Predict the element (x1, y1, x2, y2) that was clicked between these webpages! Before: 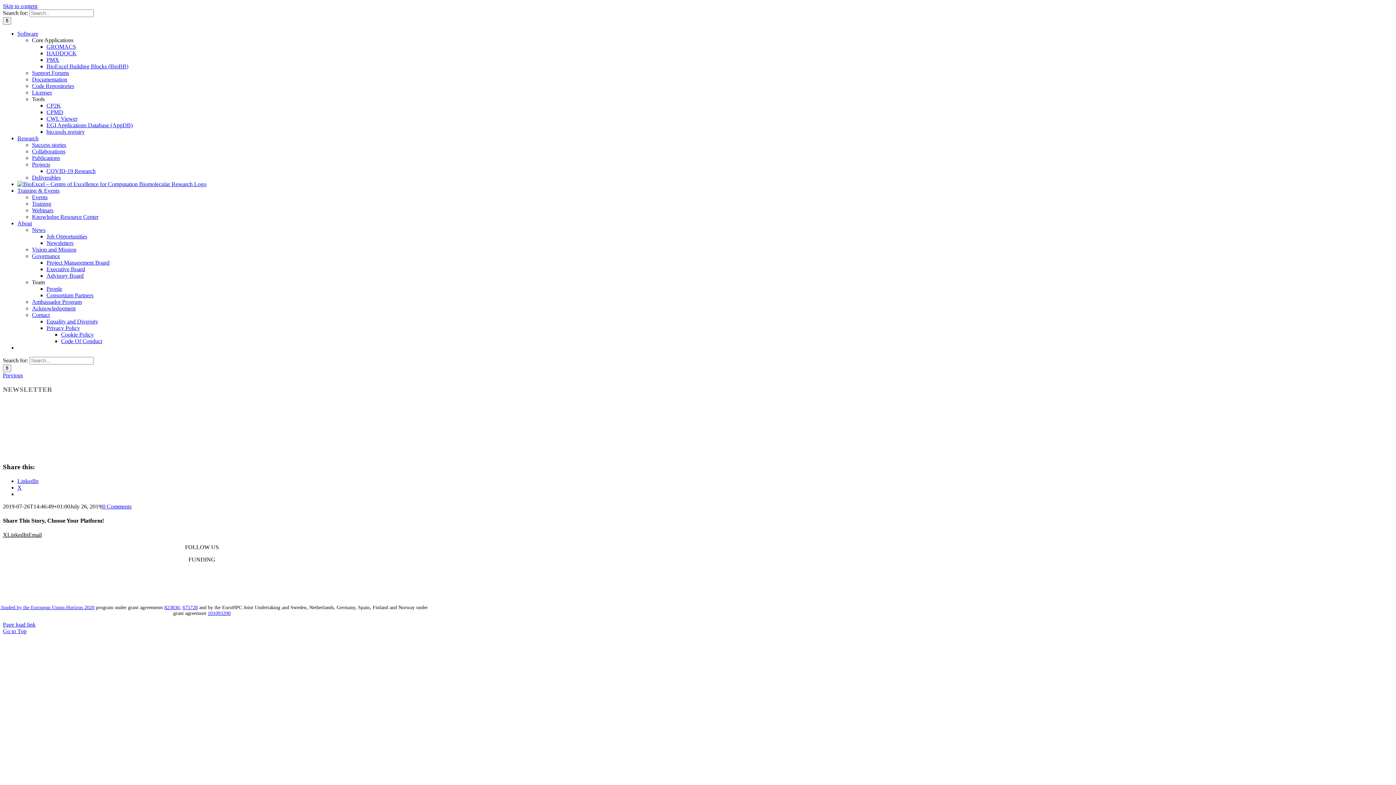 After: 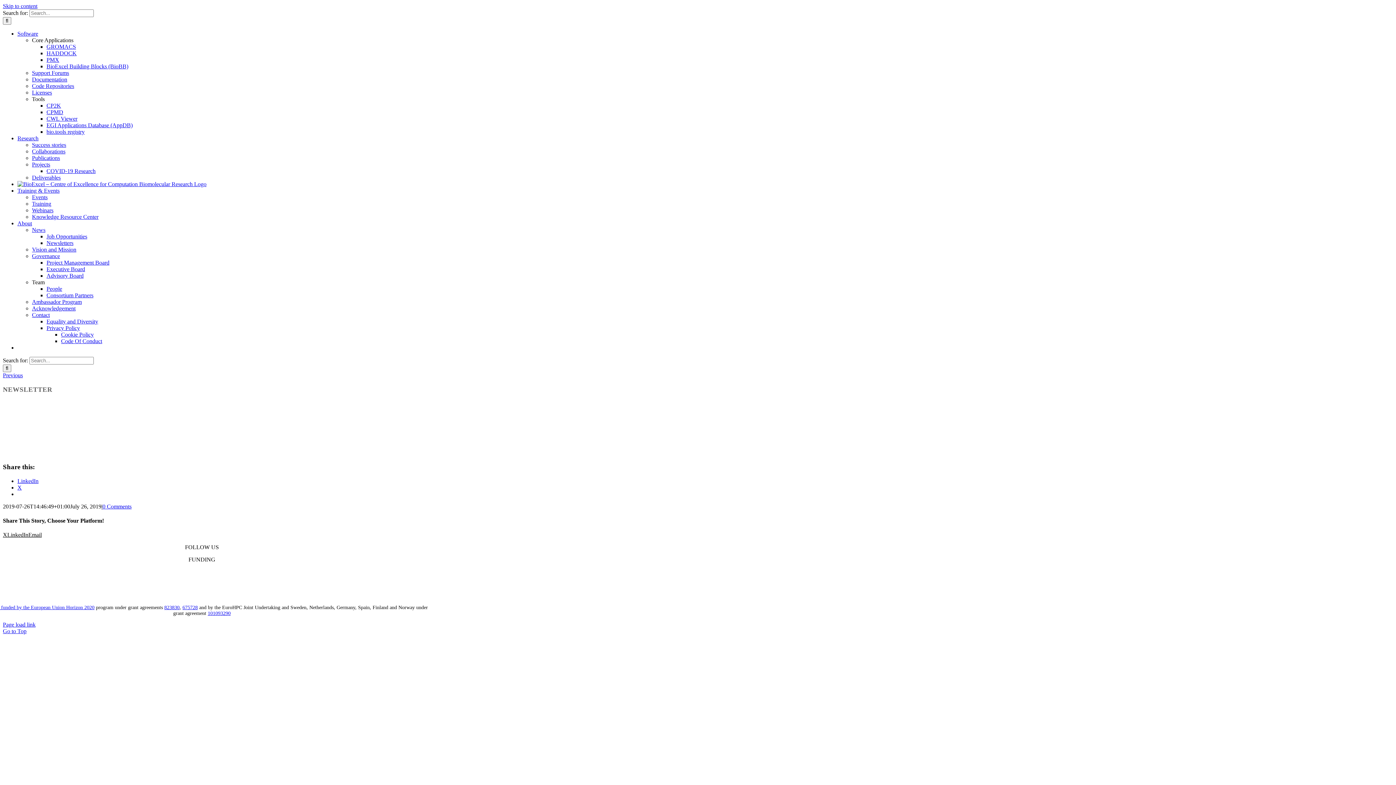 Action: bbox: (66, 605, 94, 610) label: Horizon 2020